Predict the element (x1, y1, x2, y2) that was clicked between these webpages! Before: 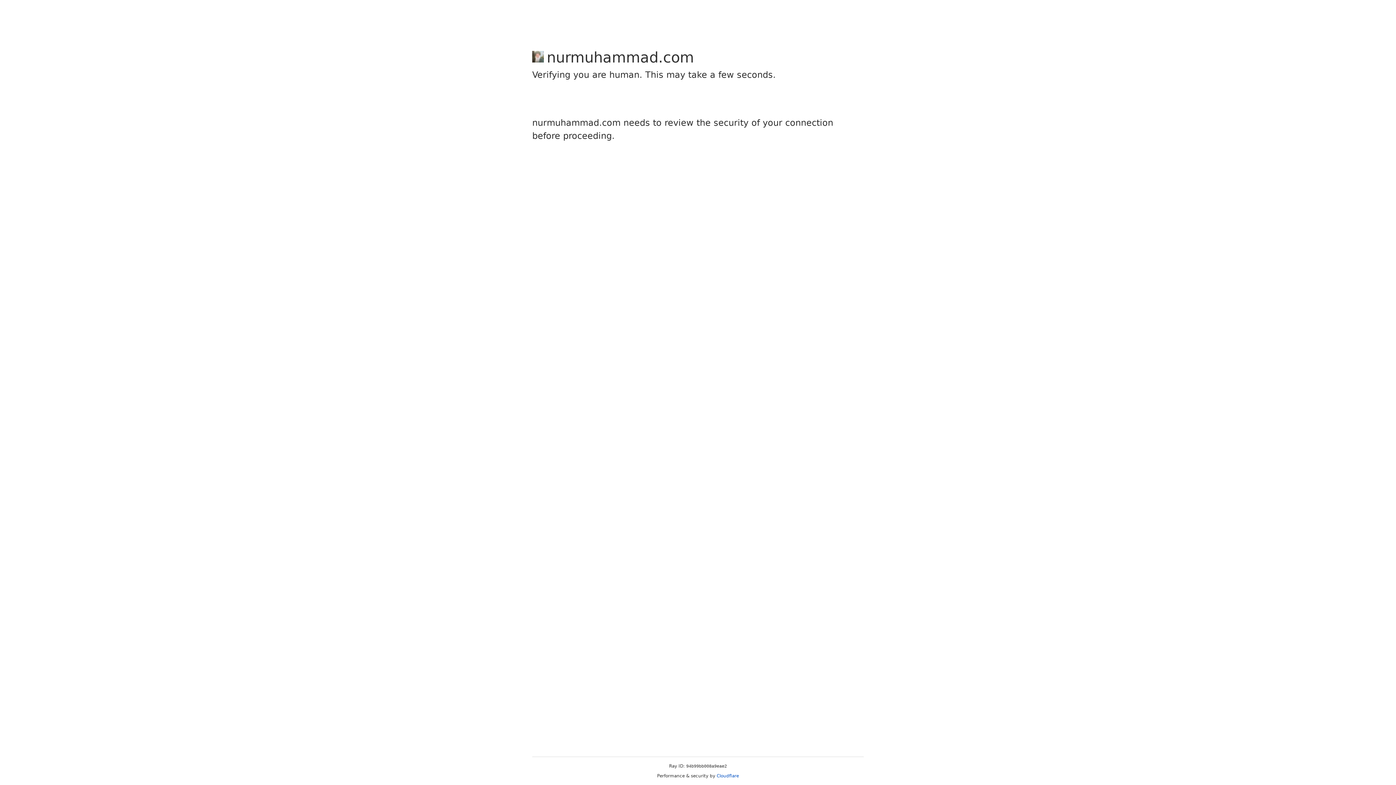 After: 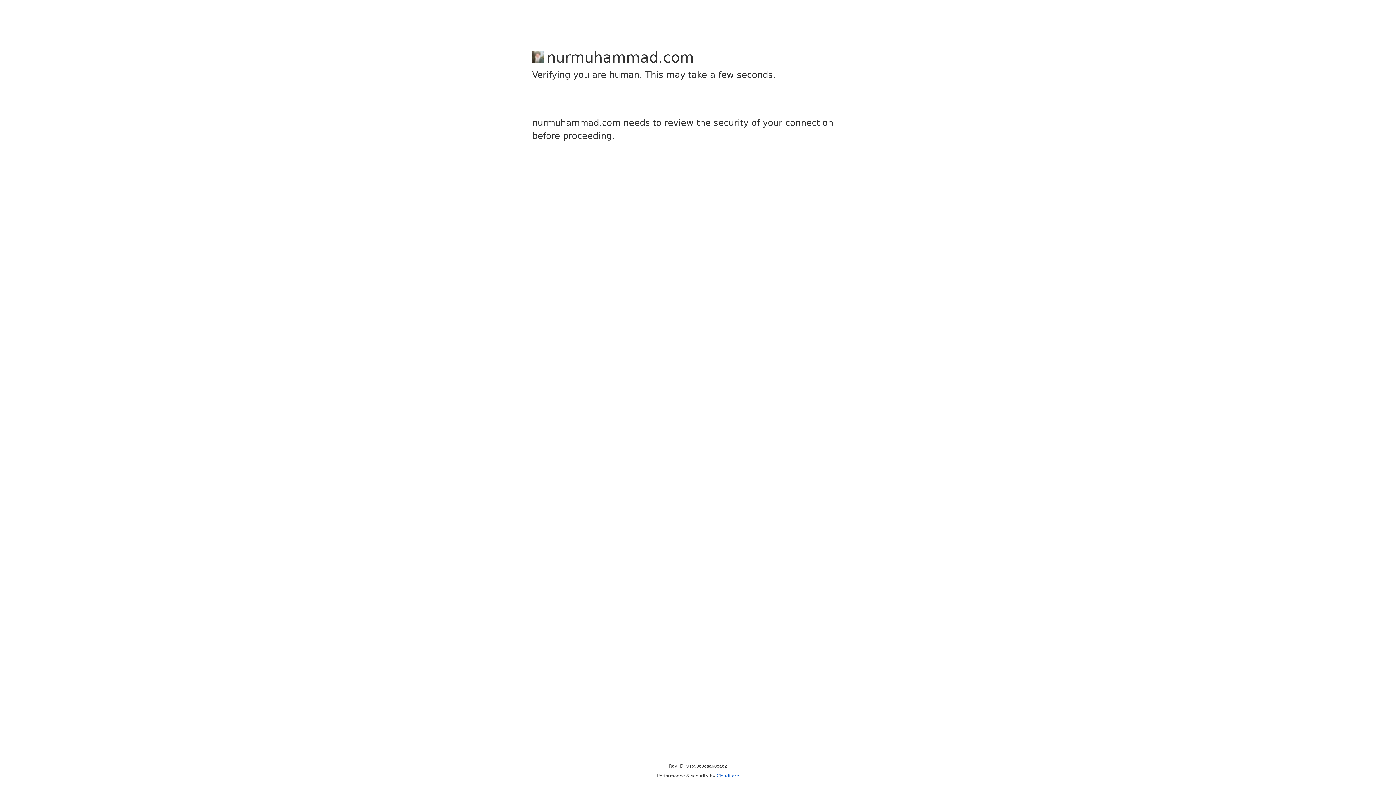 Action: bbox: (716, 773, 739, 778) label: Cloudflare